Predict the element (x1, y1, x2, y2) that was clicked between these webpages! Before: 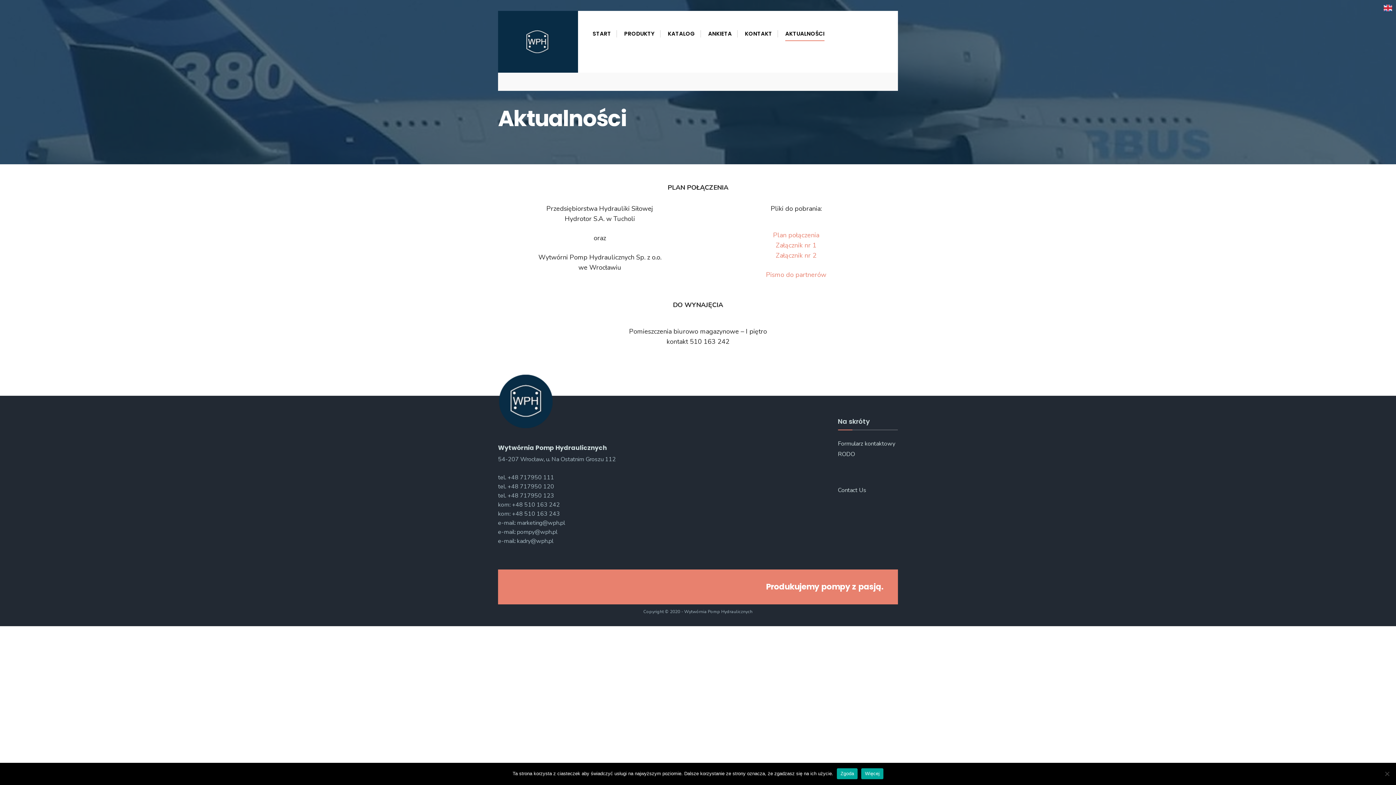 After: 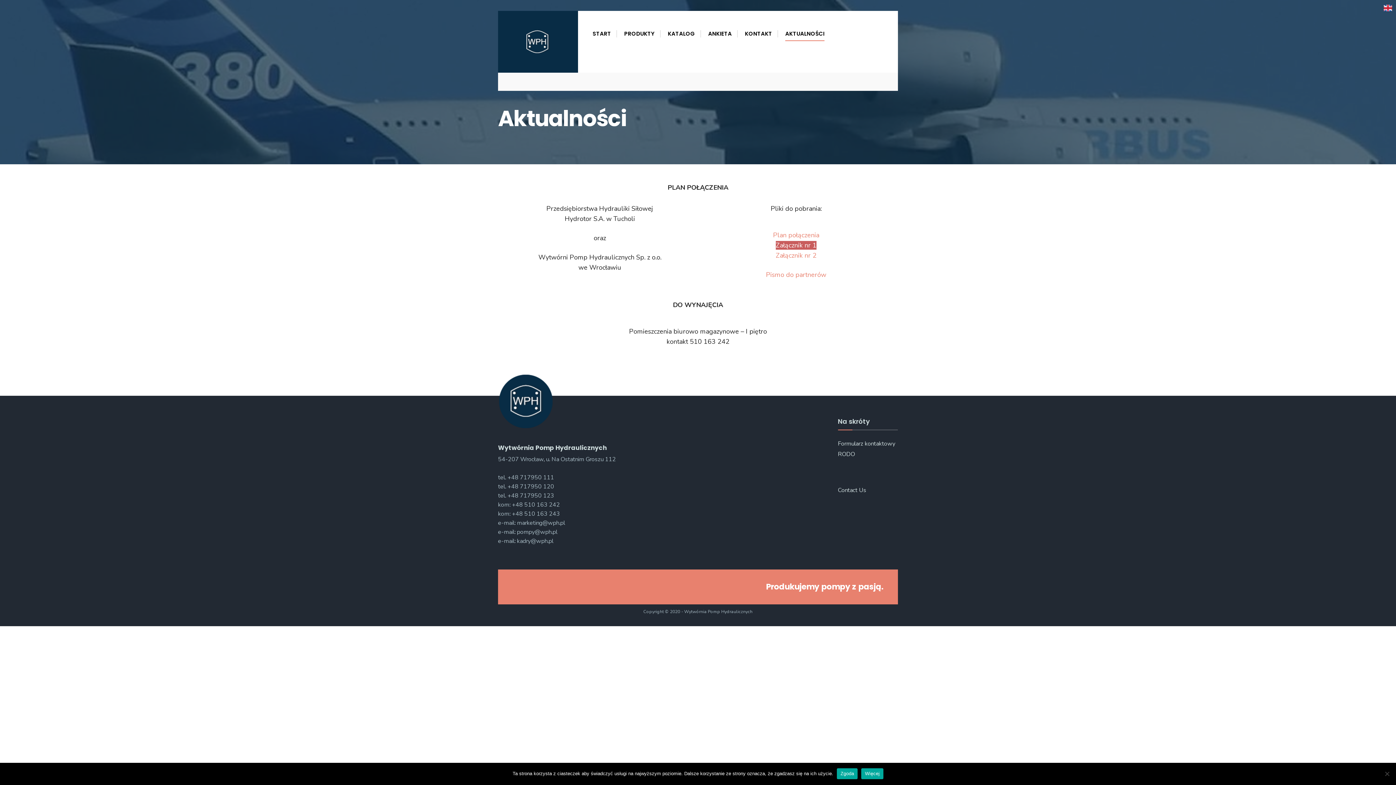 Action: bbox: (776, 241, 816, 249) label: Załącznik nr 1